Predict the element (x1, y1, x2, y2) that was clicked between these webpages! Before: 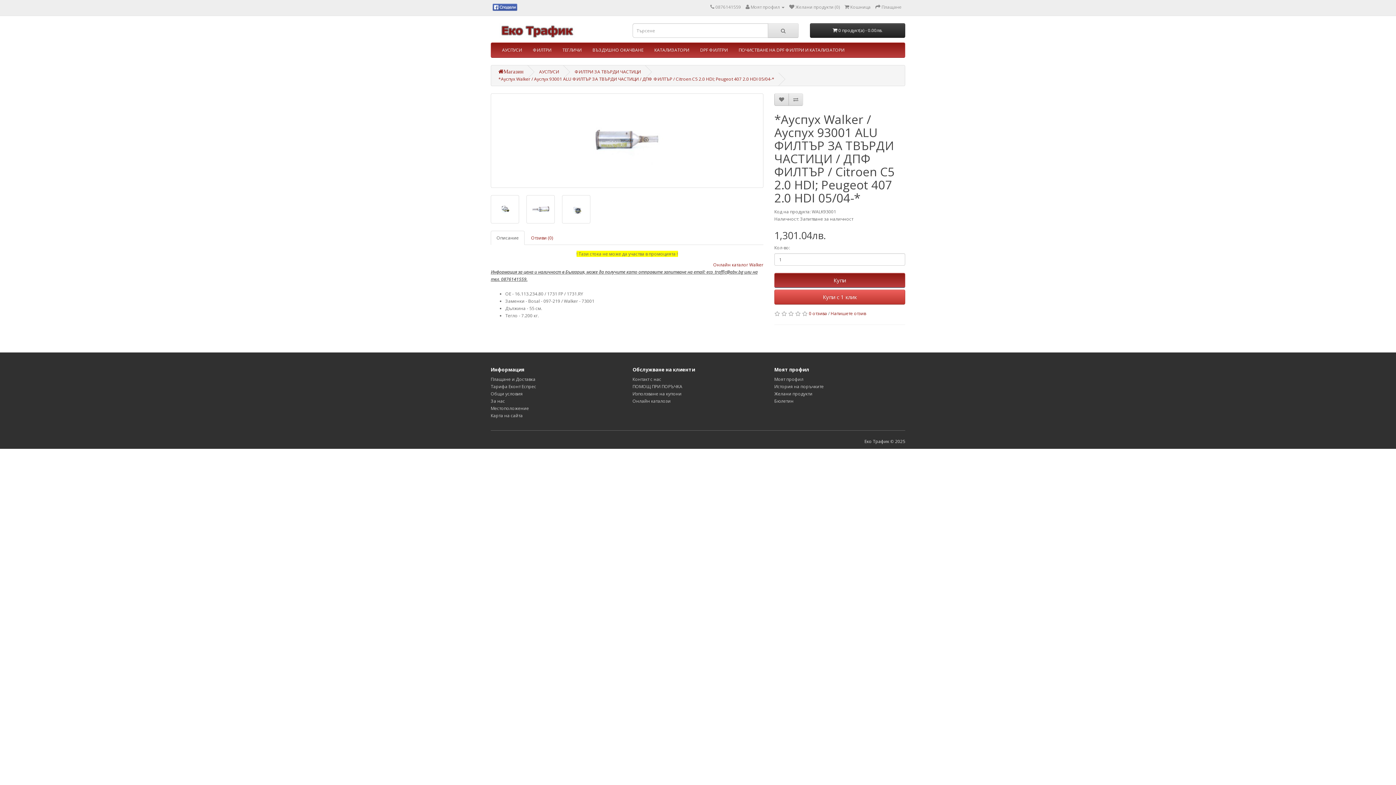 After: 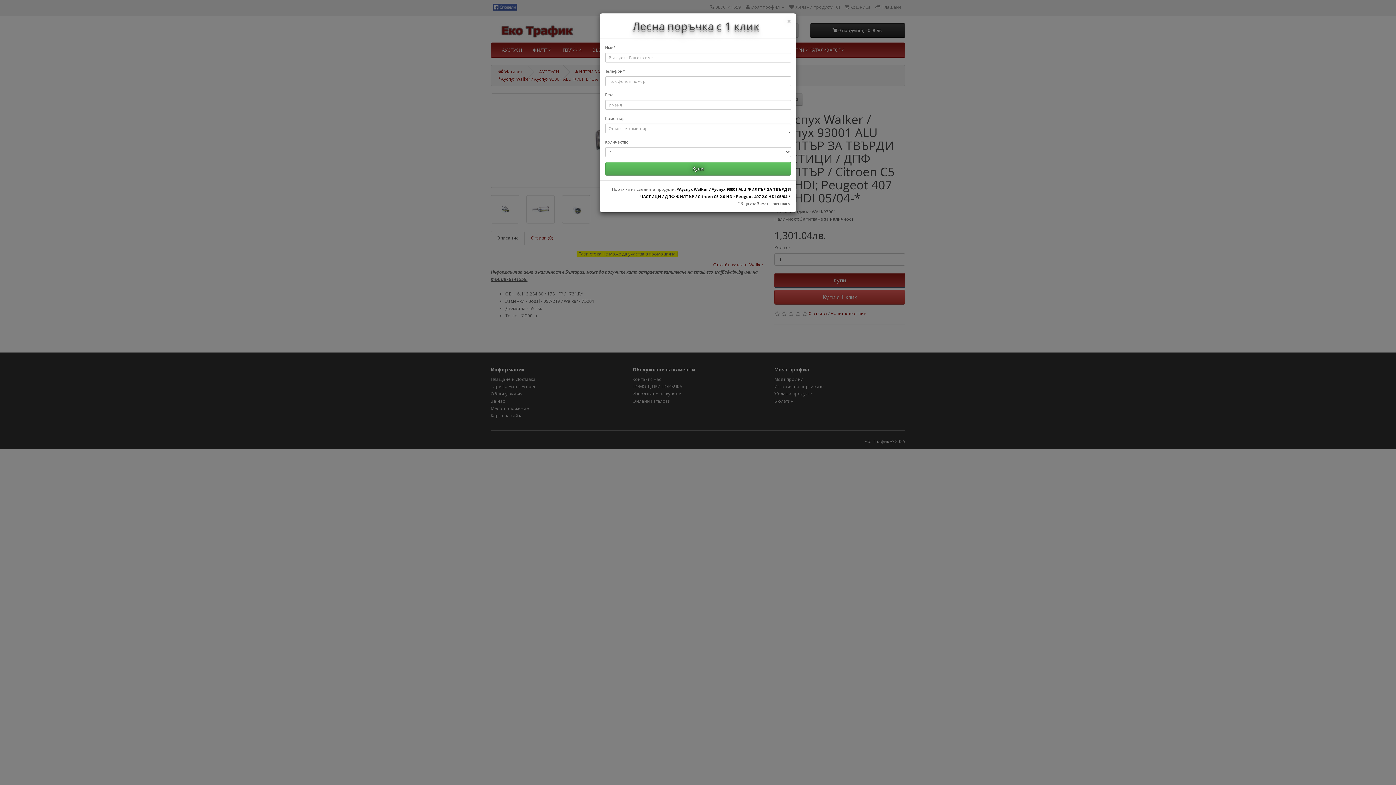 Action: bbox: (774, 289, 905, 304) label: Купи с 1 клик